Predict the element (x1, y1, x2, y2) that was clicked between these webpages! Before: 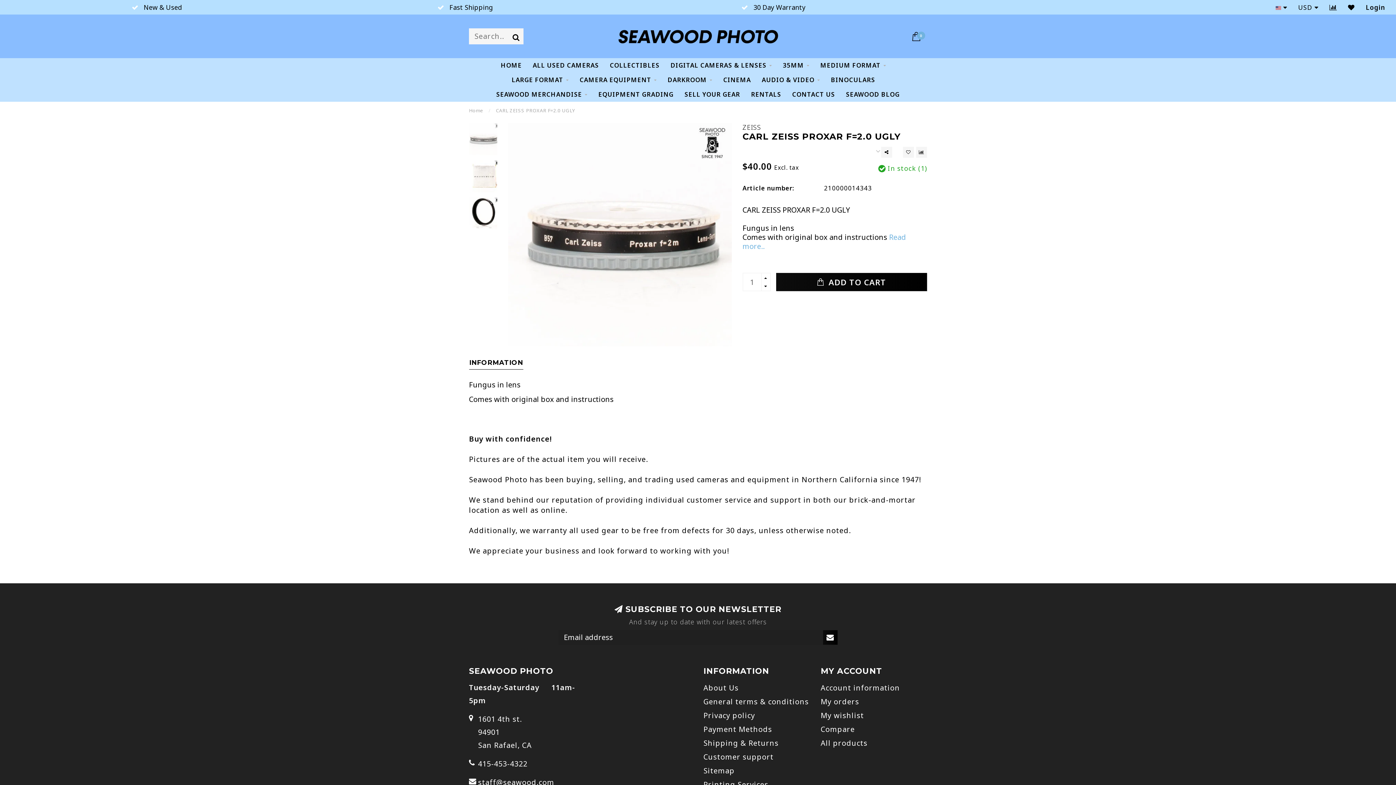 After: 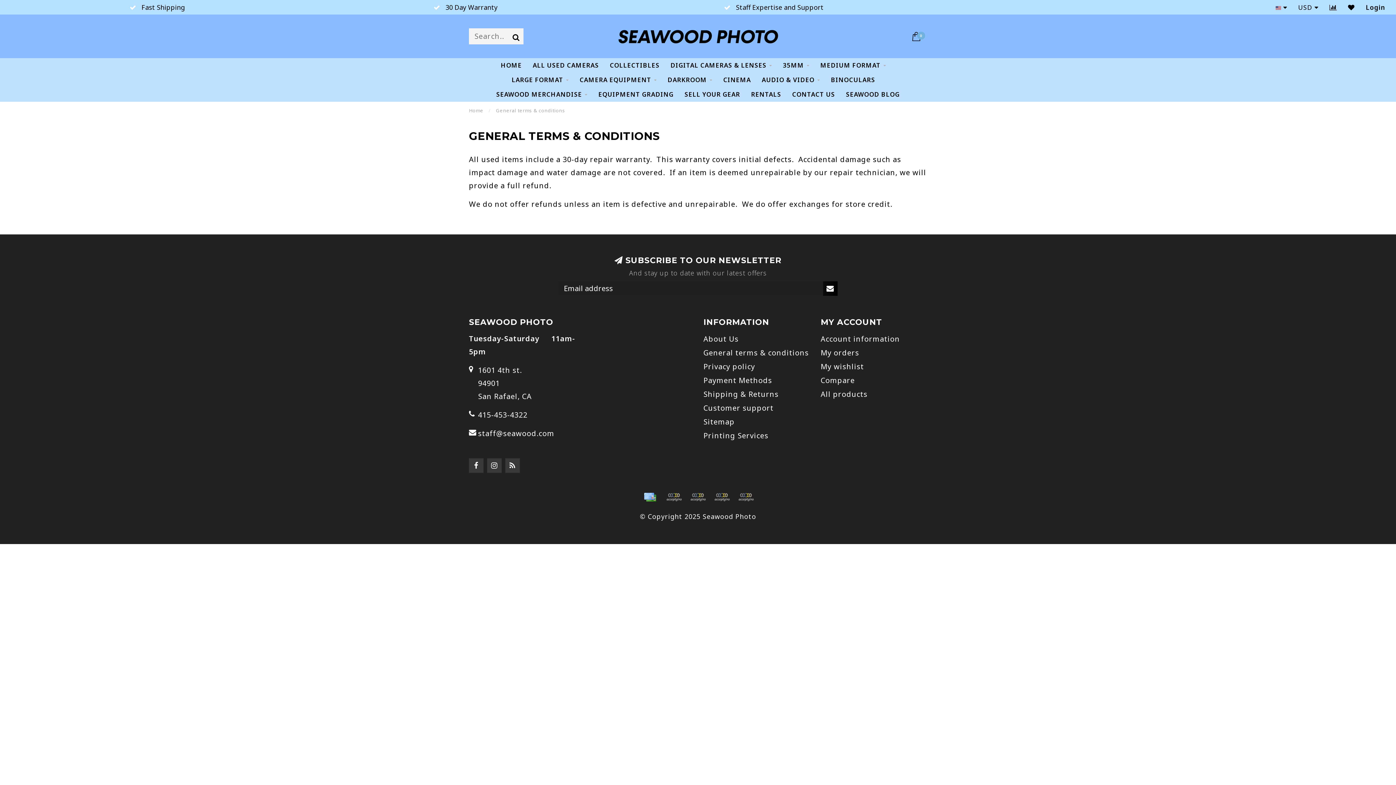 Action: bbox: (703, 695, 809, 709) label: General terms & conditions